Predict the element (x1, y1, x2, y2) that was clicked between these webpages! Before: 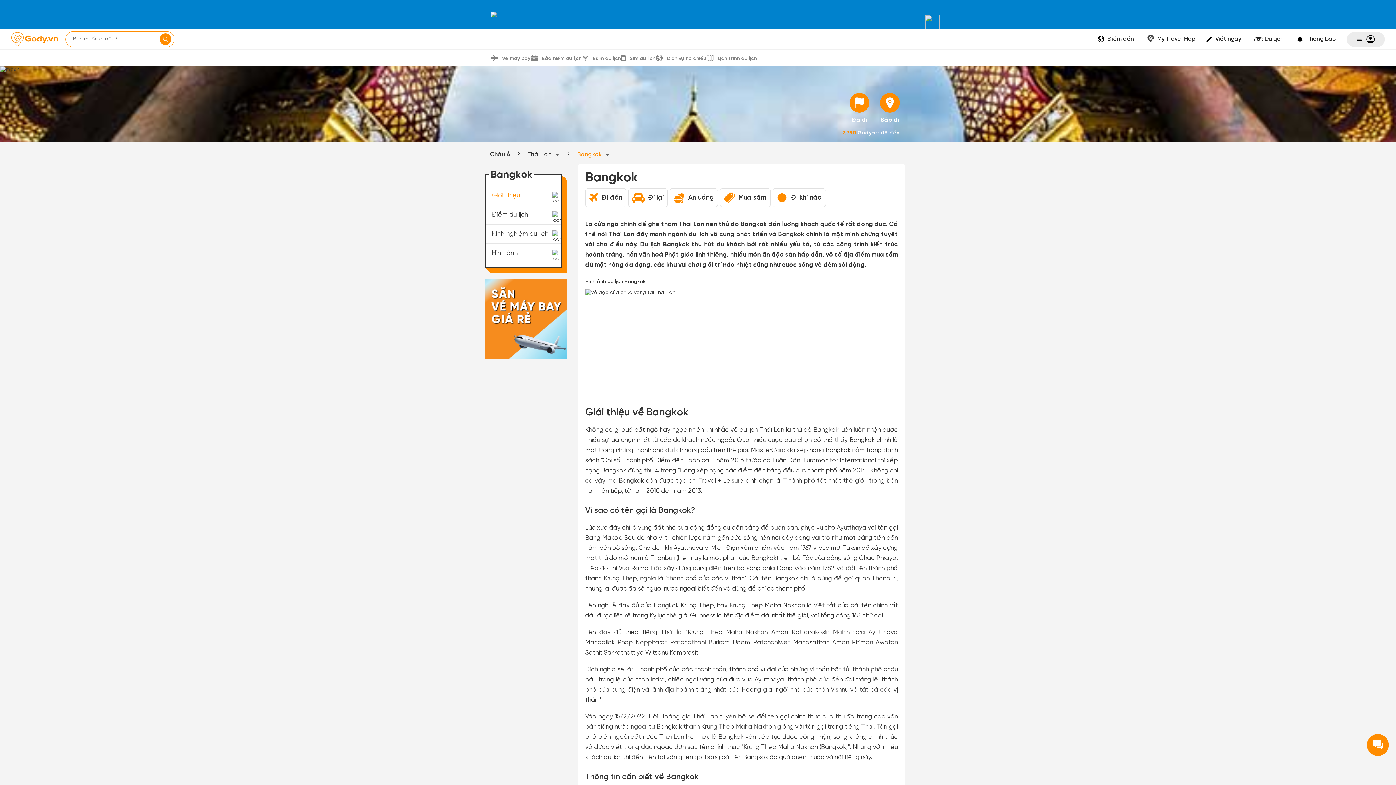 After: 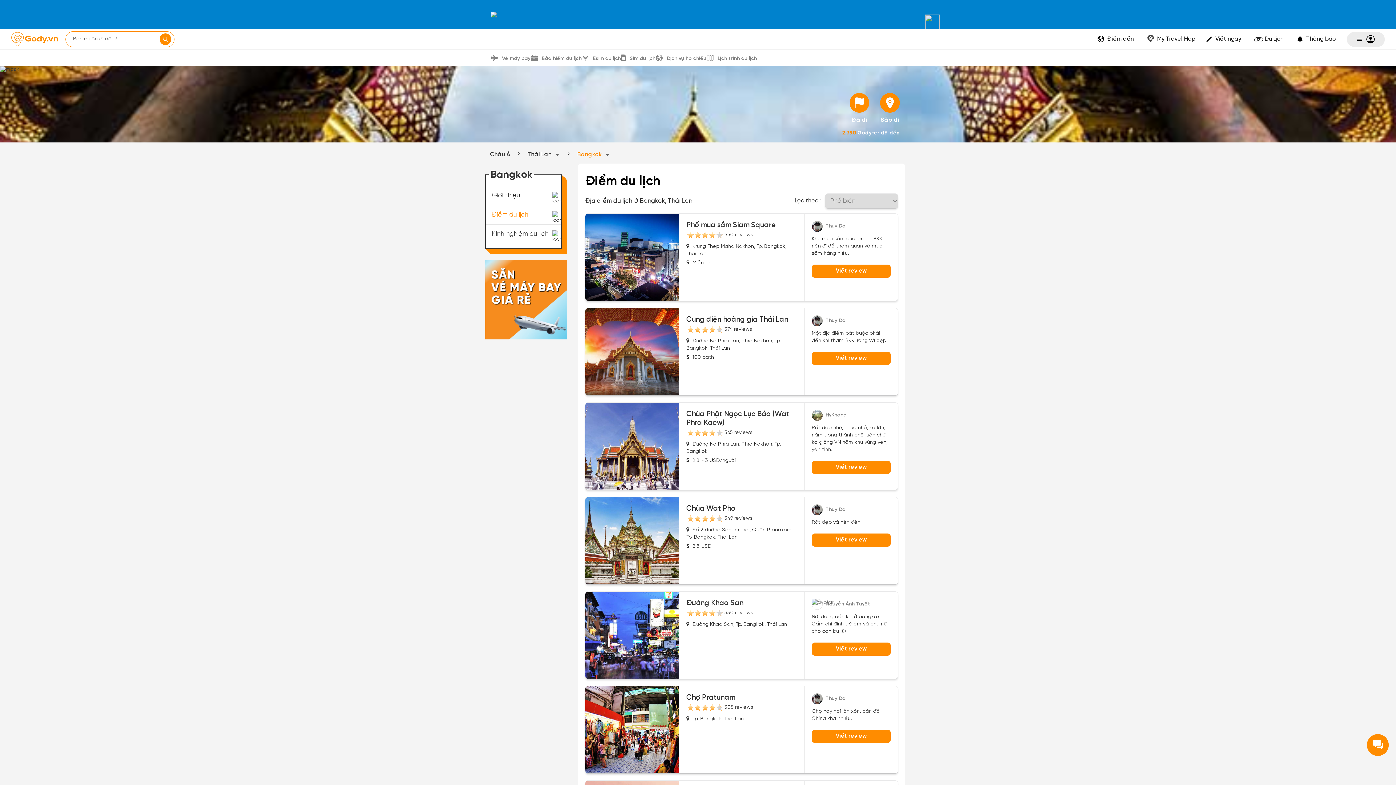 Action: label: Điểm du lịch bbox: (492, 211, 528, 218)